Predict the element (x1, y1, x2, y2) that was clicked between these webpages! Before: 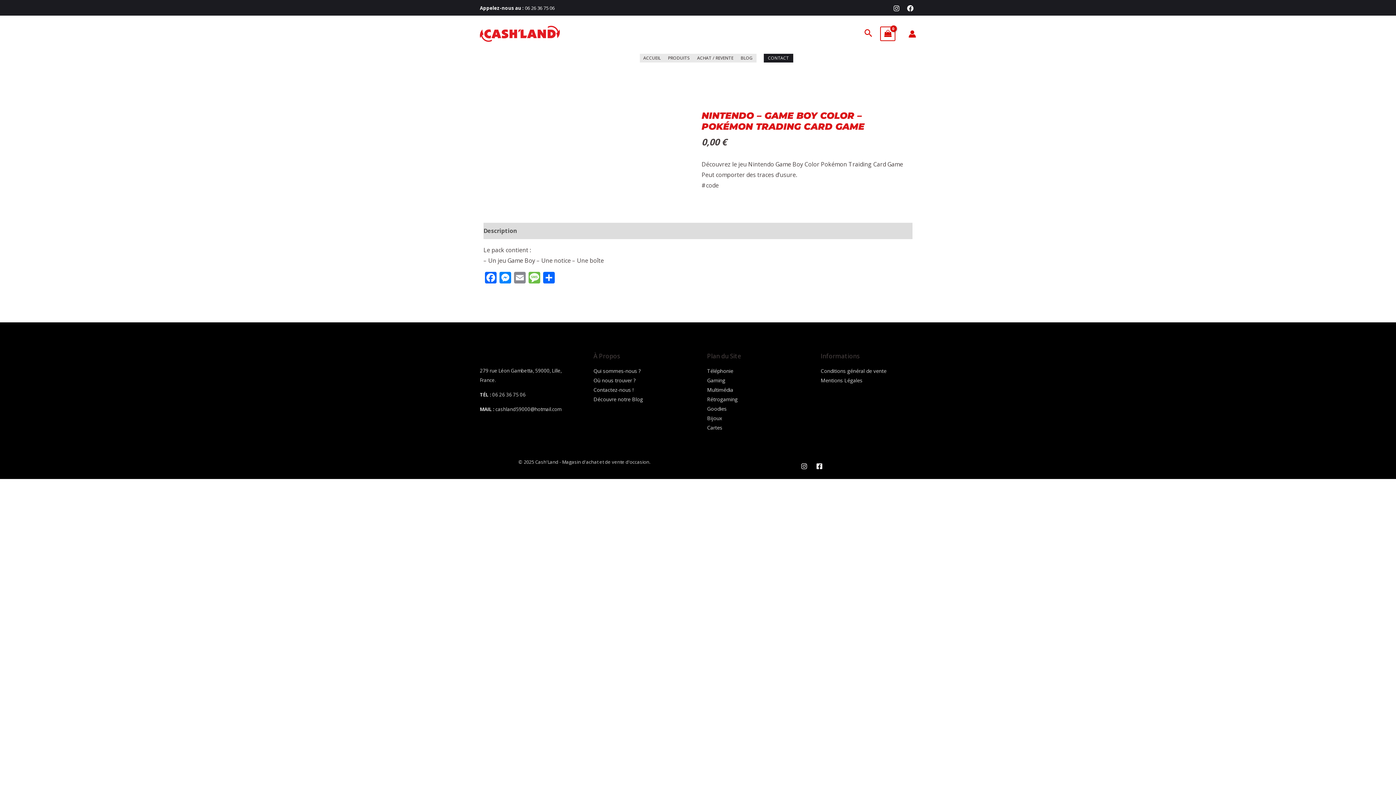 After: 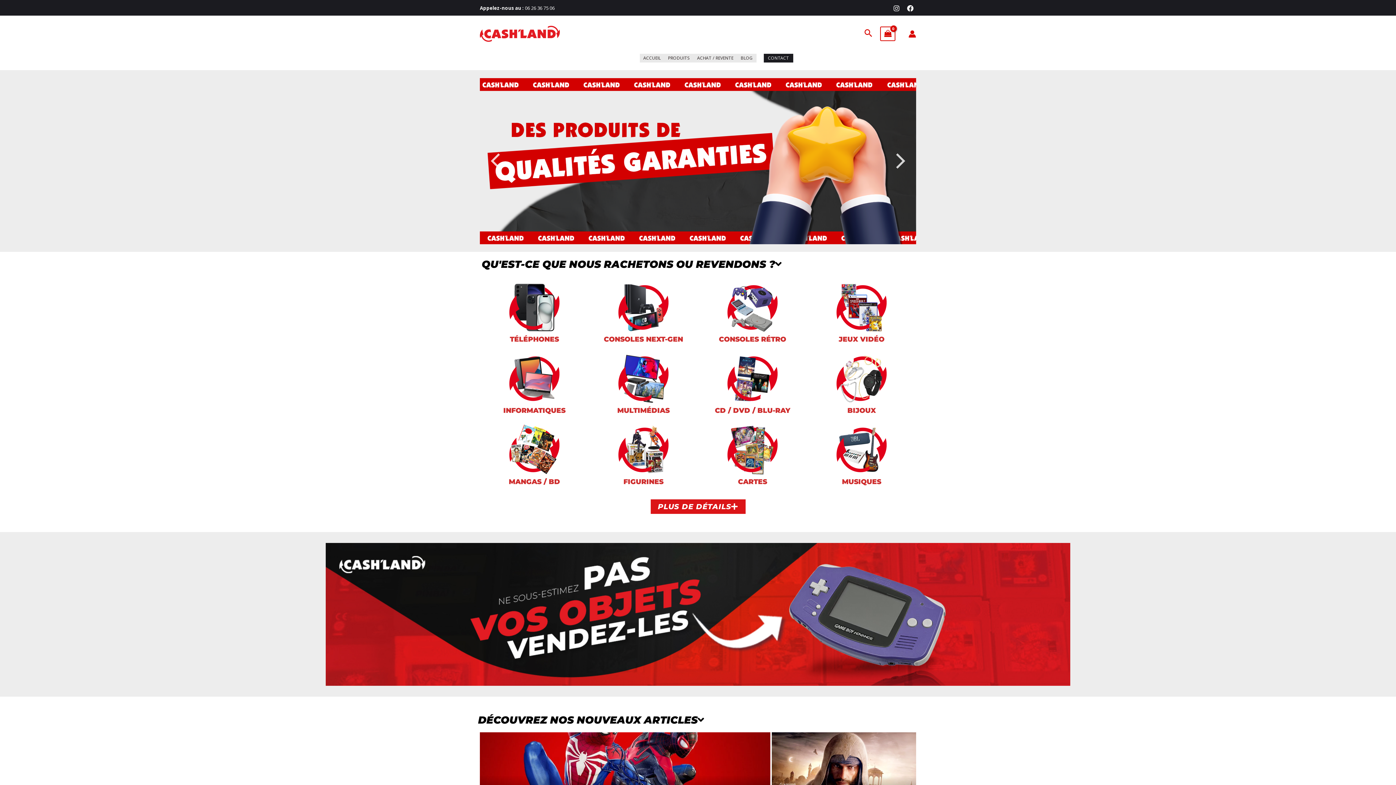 Action: bbox: (639, 53, 664, 62) label: ACCUEIL